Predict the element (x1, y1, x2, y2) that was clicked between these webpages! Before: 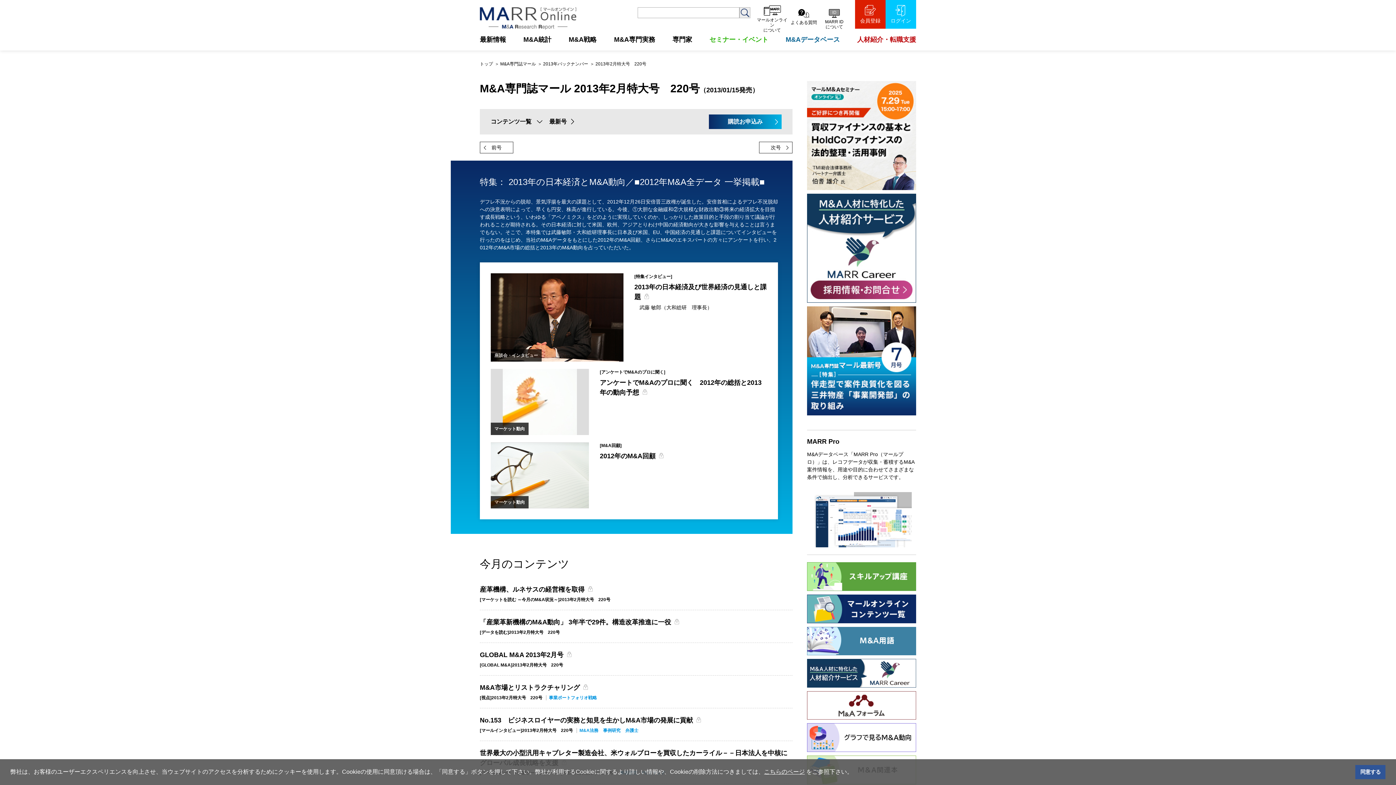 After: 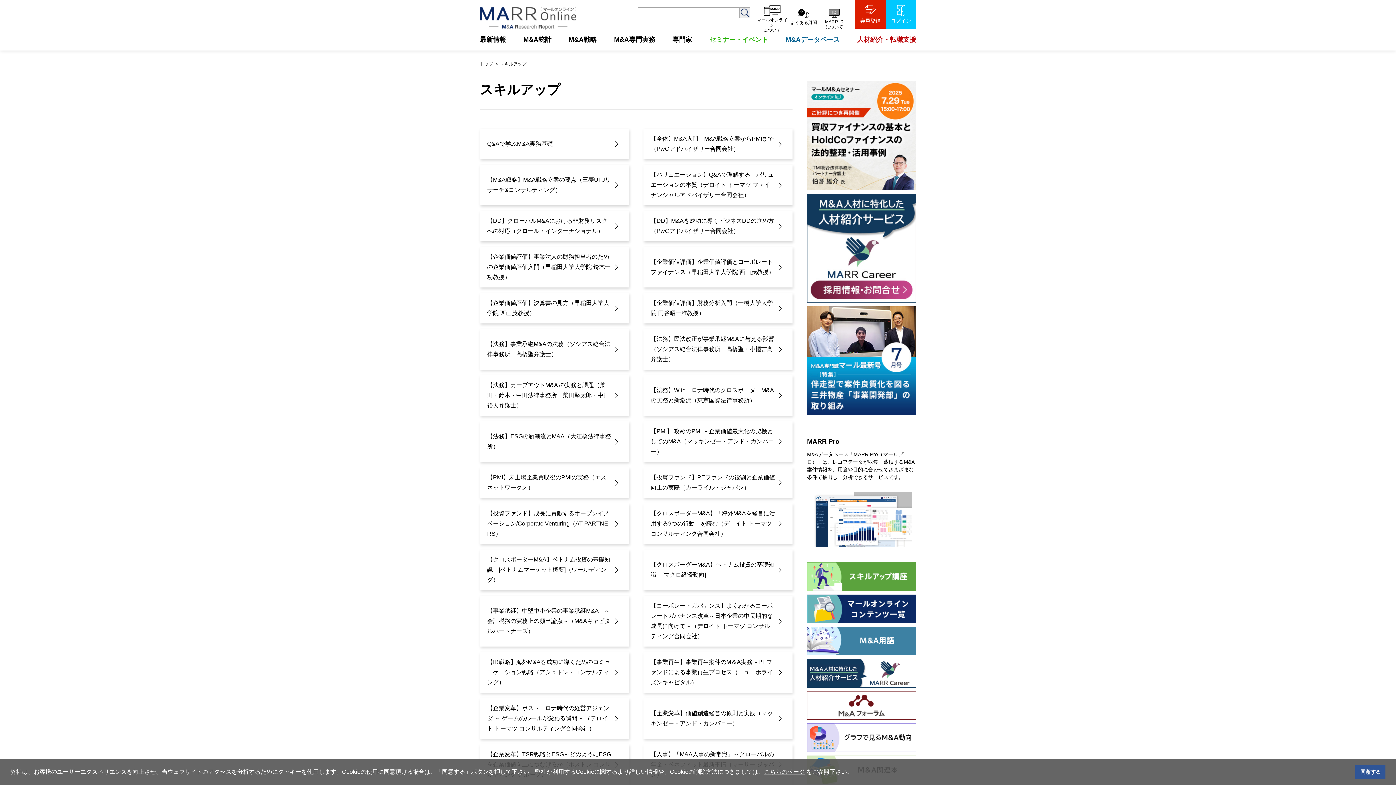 Action: bbox: (807, 562, 916, 591)